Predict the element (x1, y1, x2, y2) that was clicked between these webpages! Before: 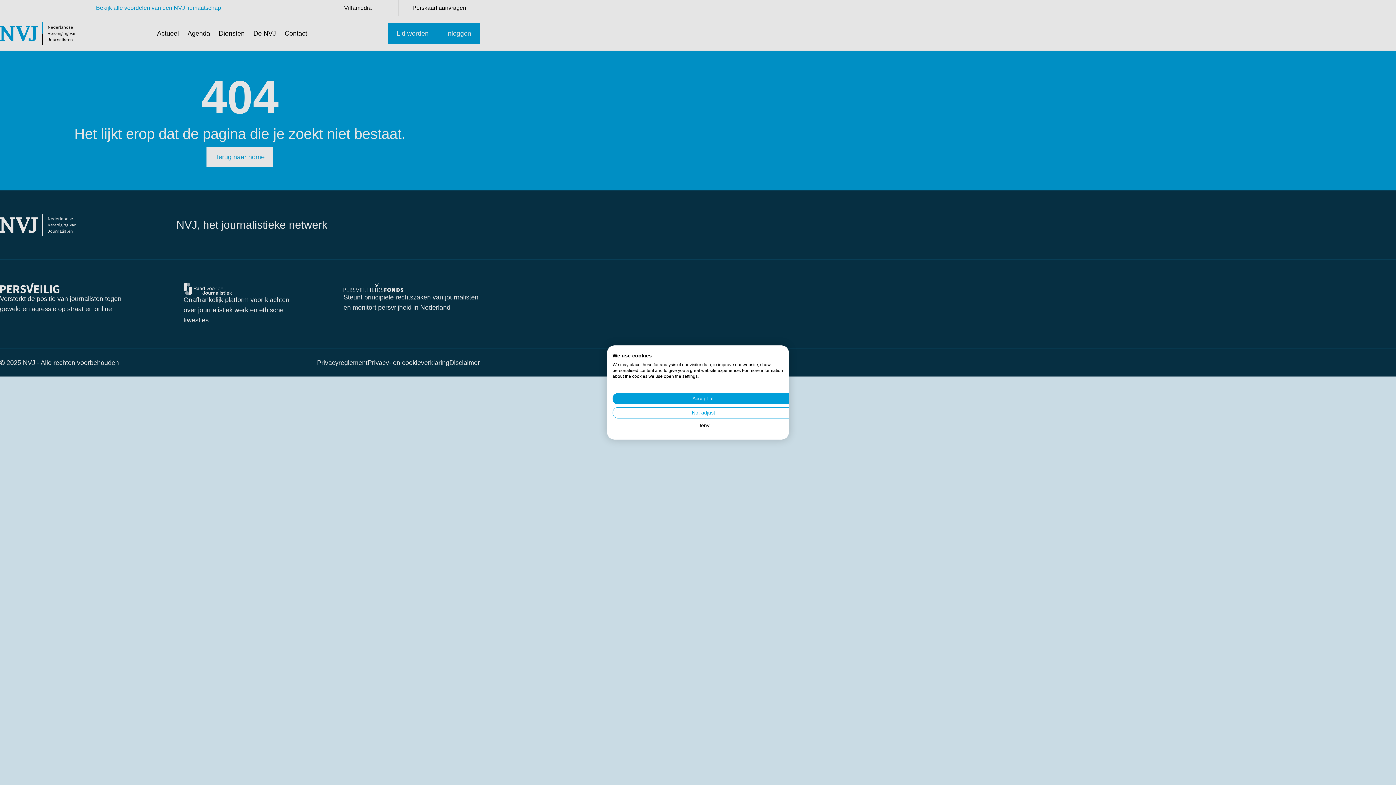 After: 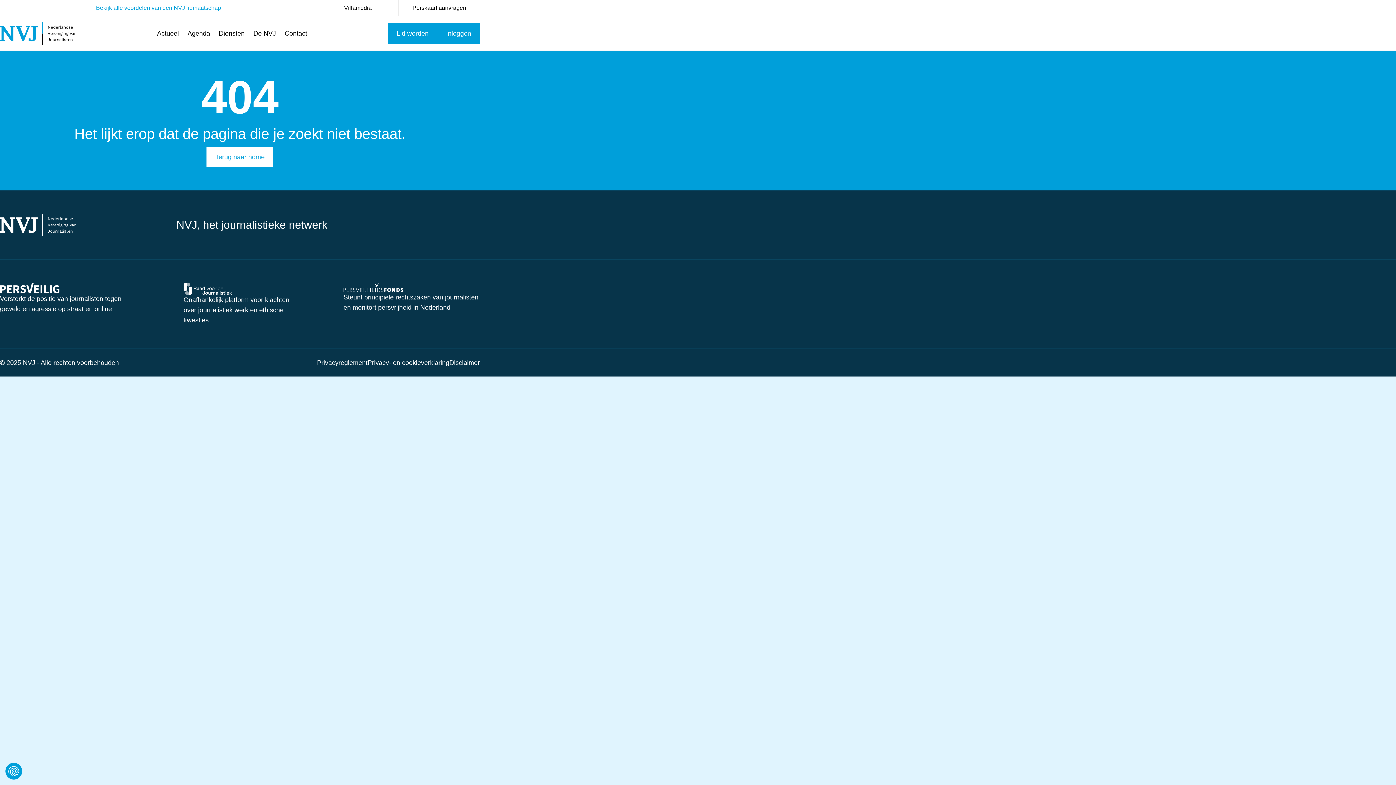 Action: bbox: (612, 393, 794, 404) label: Accept all cookies